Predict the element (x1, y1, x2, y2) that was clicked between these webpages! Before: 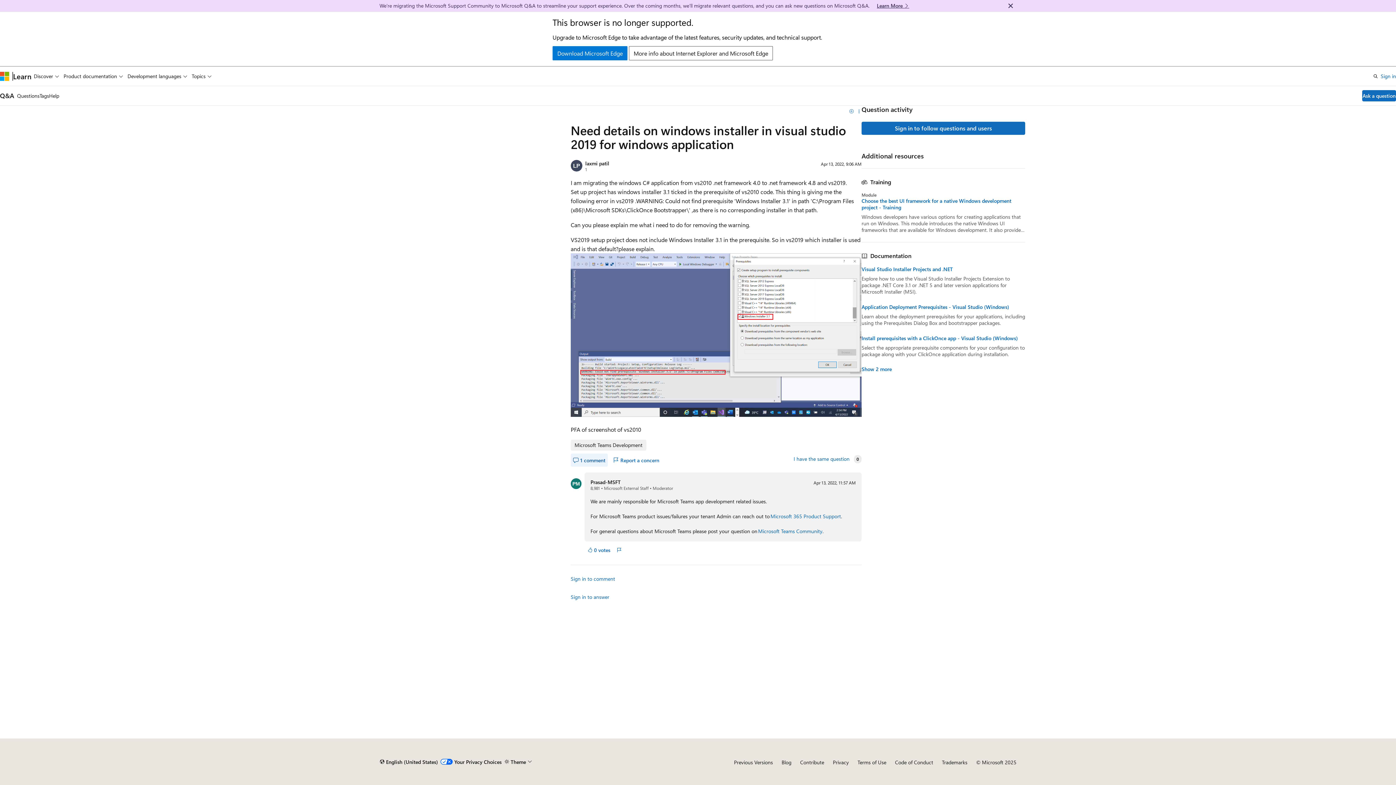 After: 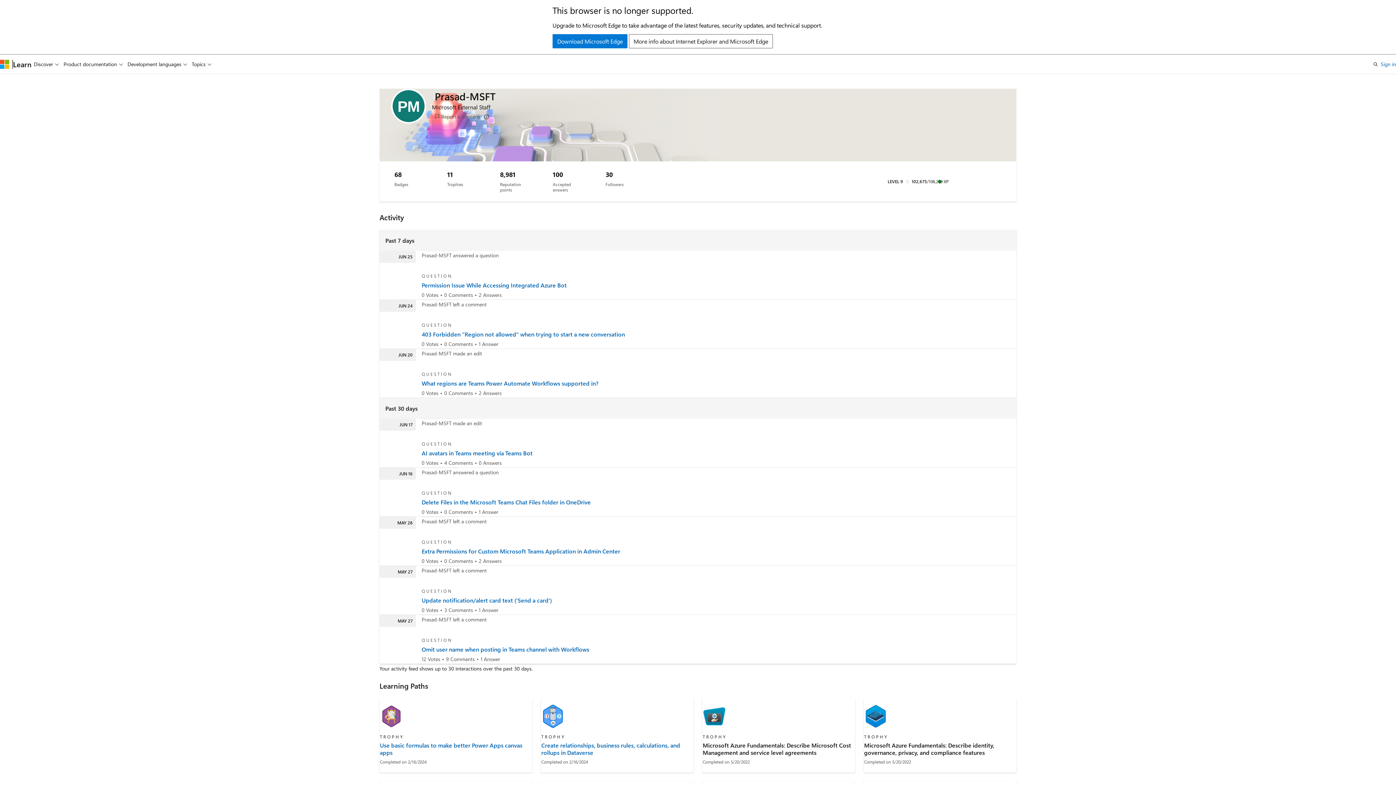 Action: bbox: (590, 478, 620, 485) label: Prasad-MSFT